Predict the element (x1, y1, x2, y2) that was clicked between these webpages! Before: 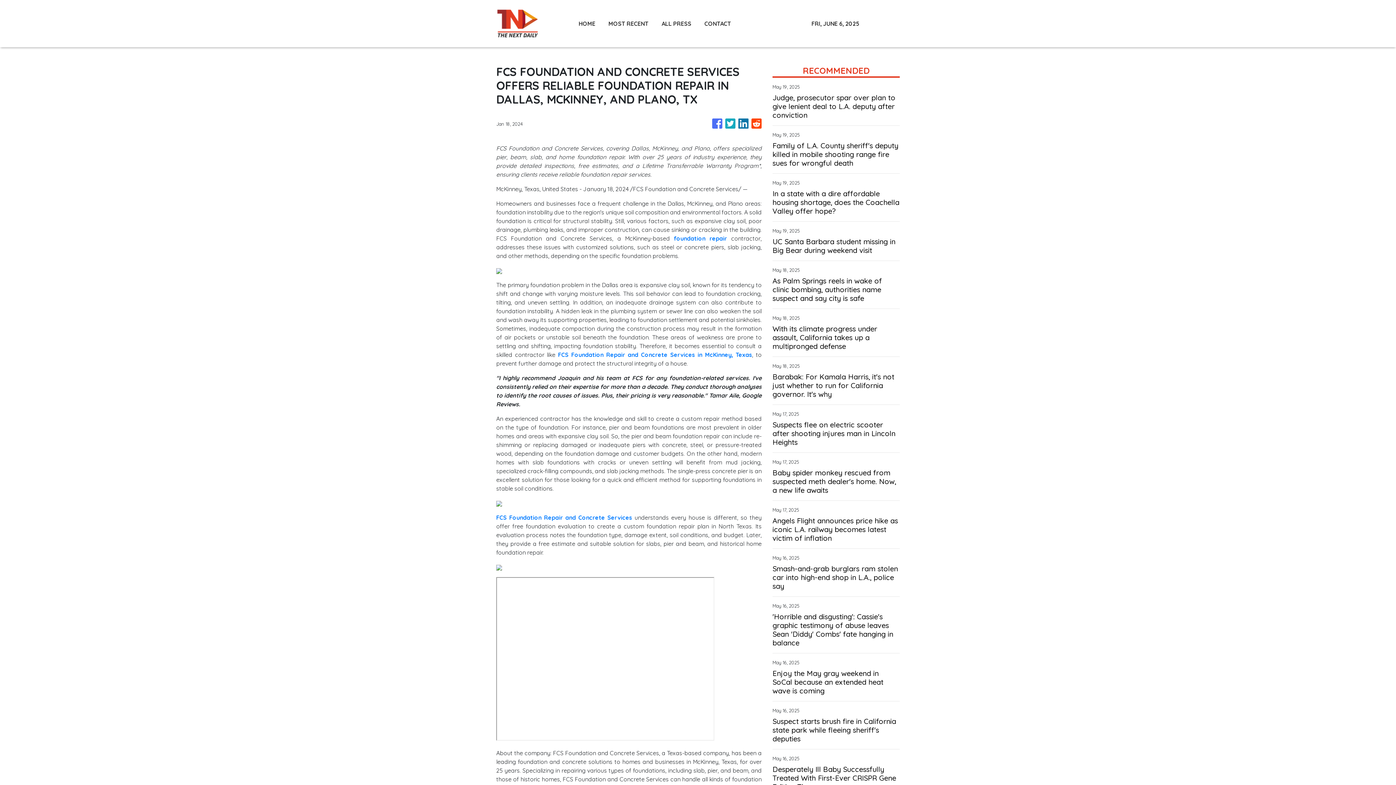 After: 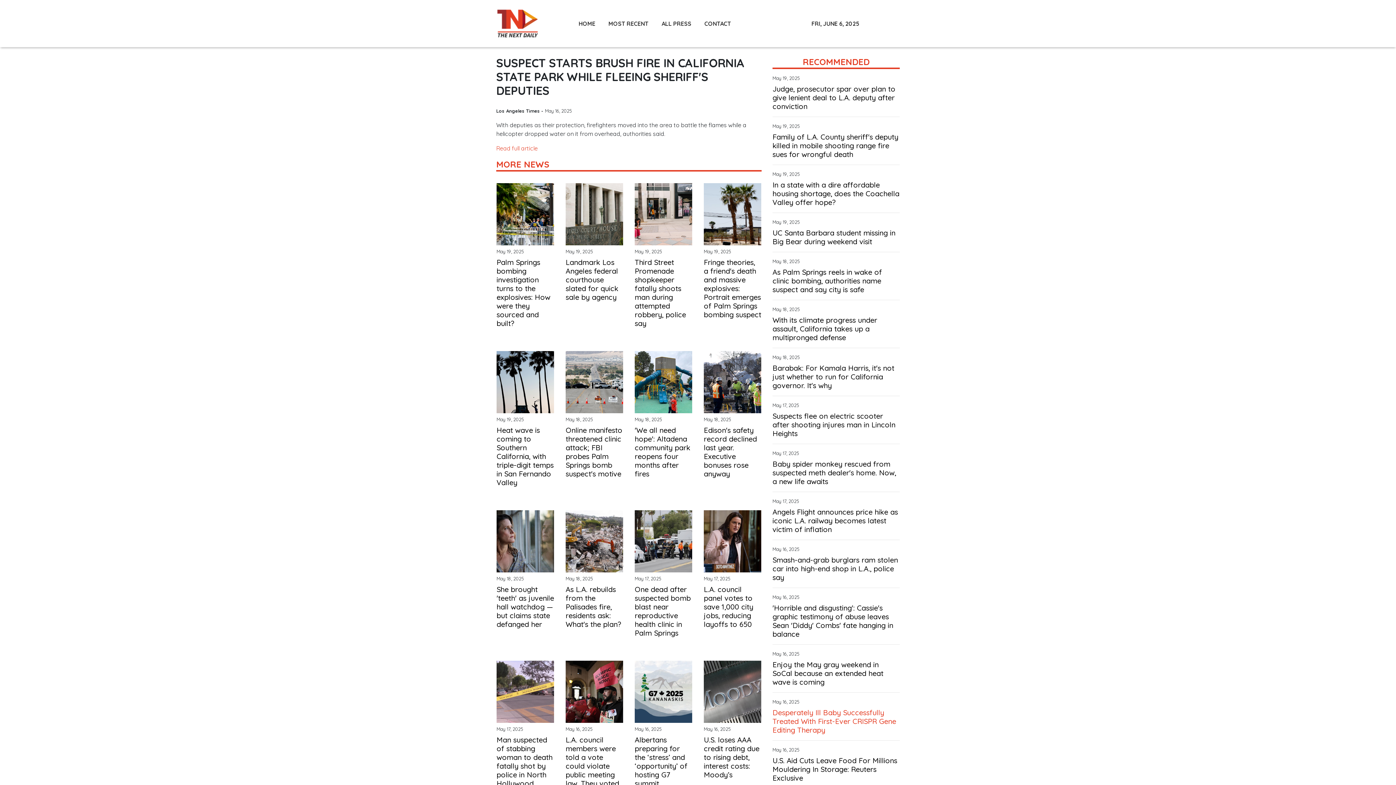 Action: label: Suspect starts brush fire in California state park while fleeing sheriff's deputies bbox: (772, 717, 900, 743)